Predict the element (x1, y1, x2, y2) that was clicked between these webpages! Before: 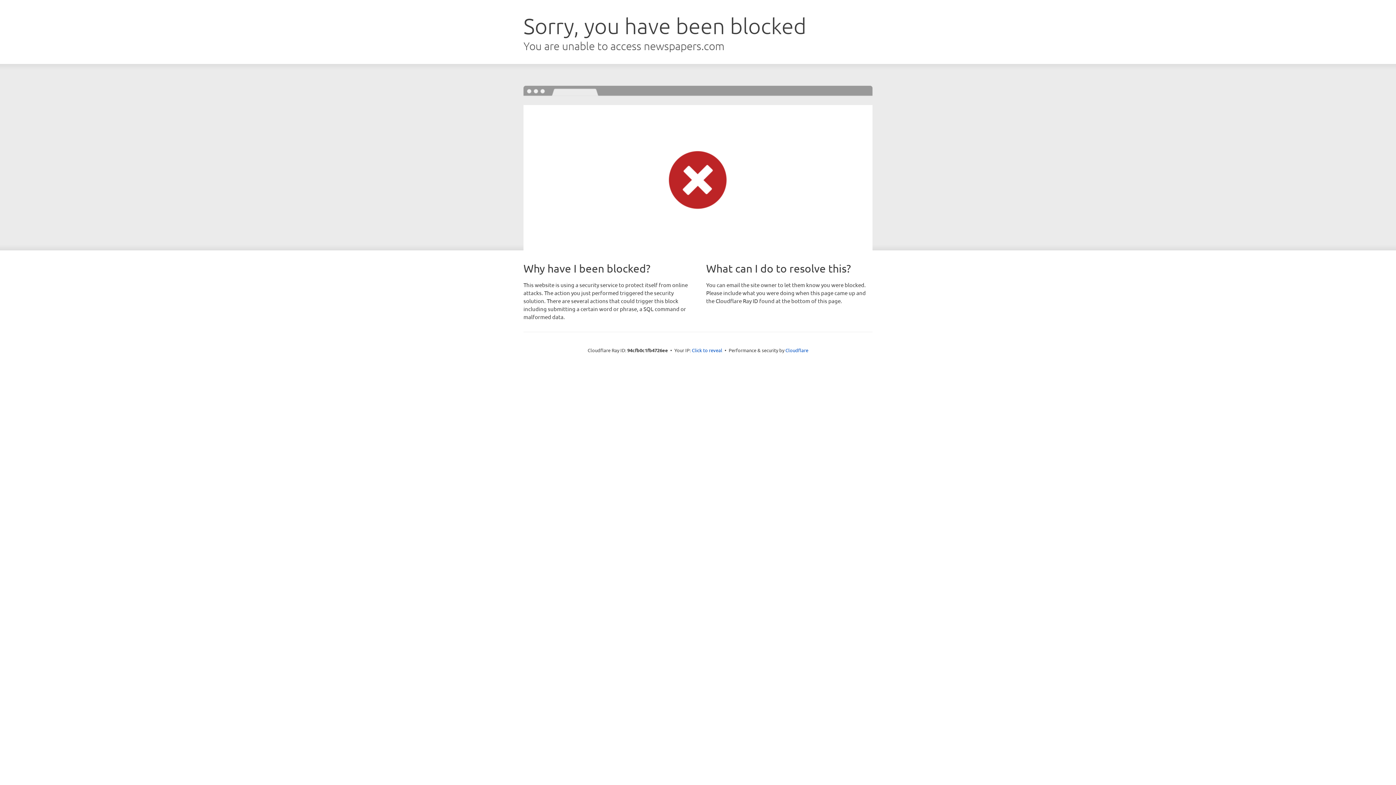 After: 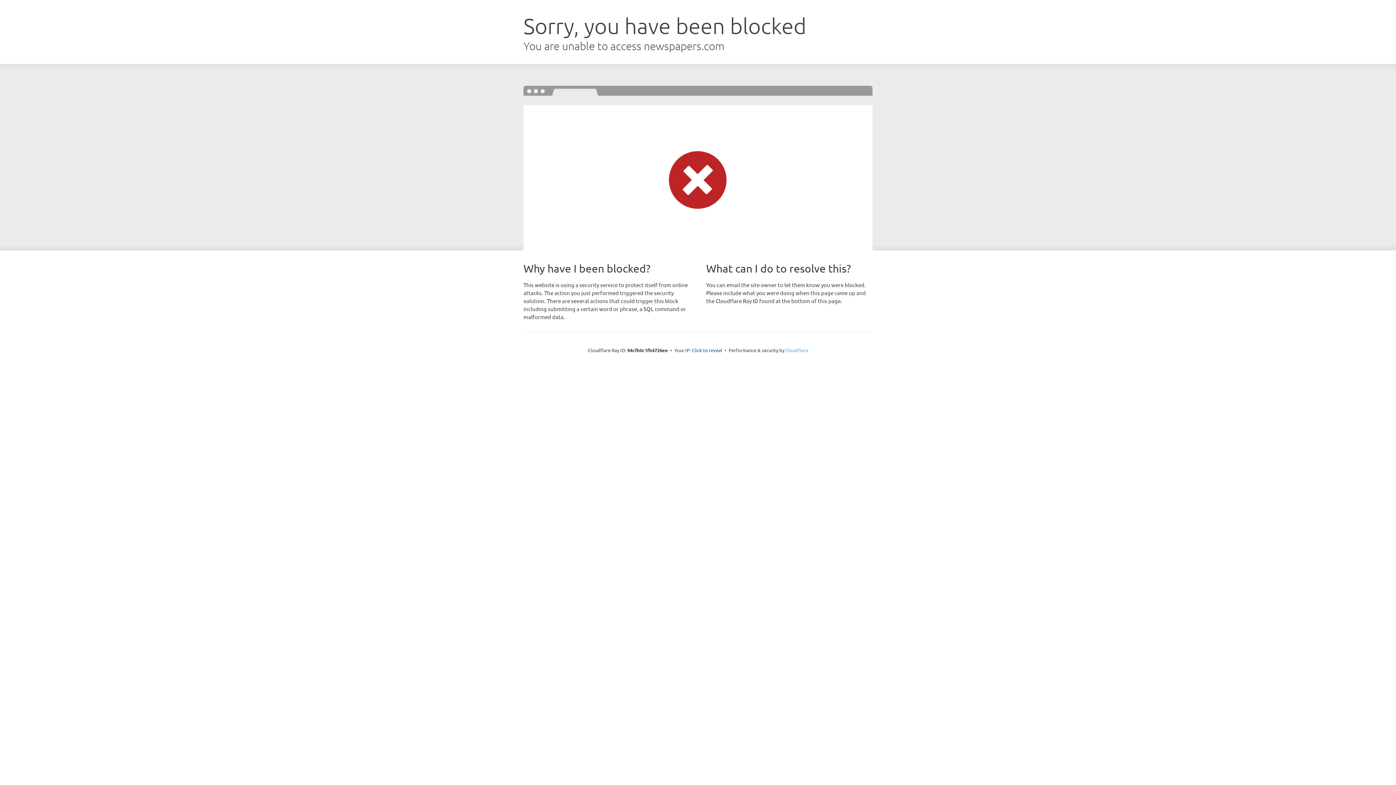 Action: bbox: (785, 347, 808, 353) label: Cloudflare